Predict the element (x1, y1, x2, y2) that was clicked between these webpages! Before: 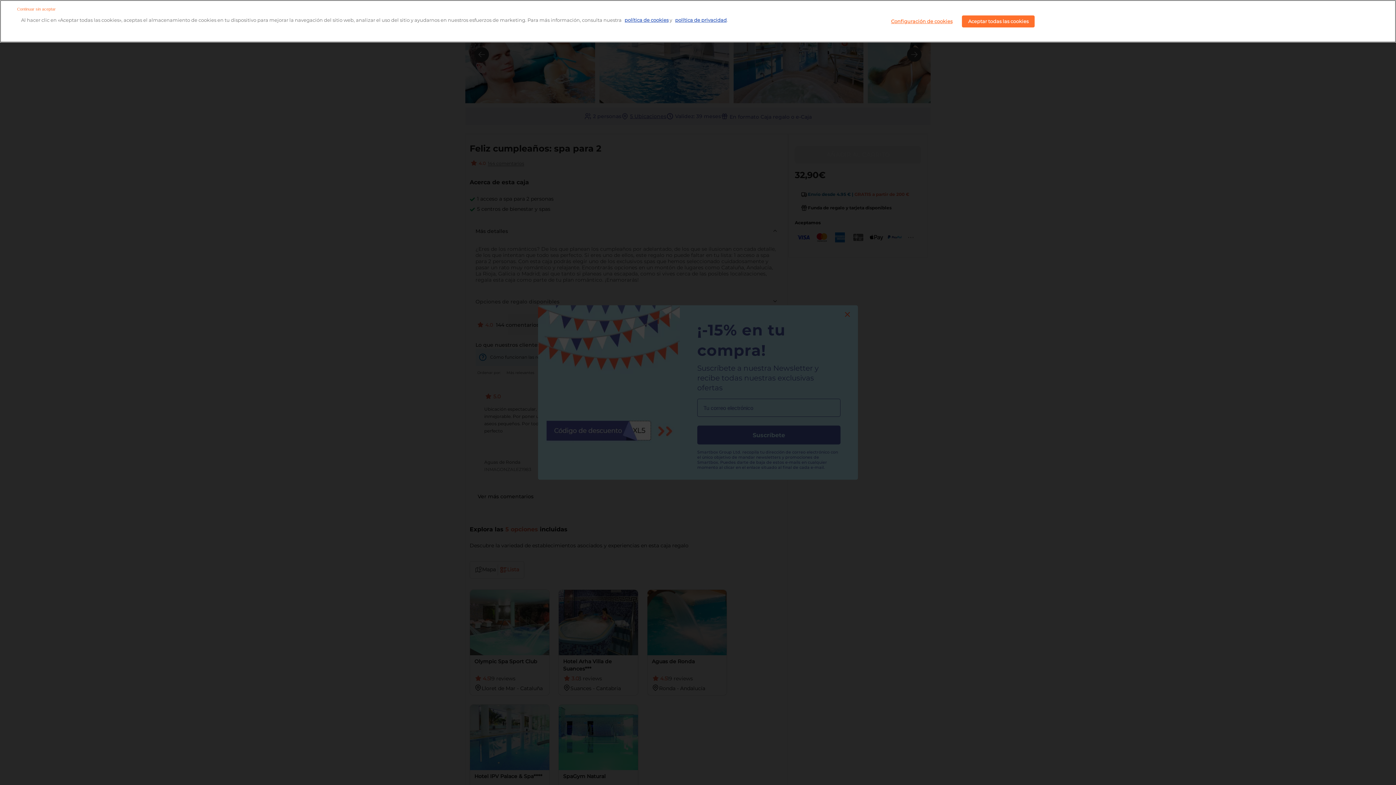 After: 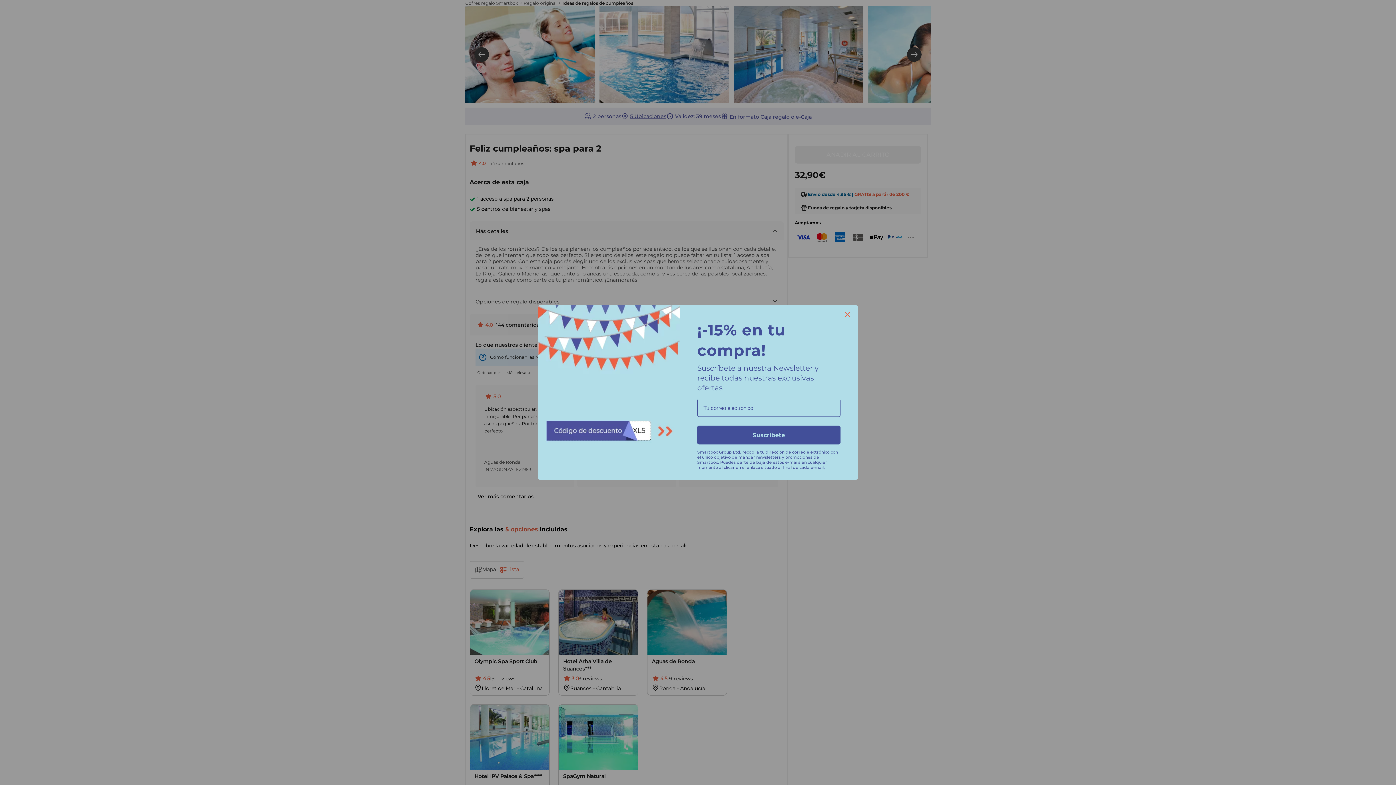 Action: label: Aceptar todas las cookies bbox: (962, 15, 1035, 27)